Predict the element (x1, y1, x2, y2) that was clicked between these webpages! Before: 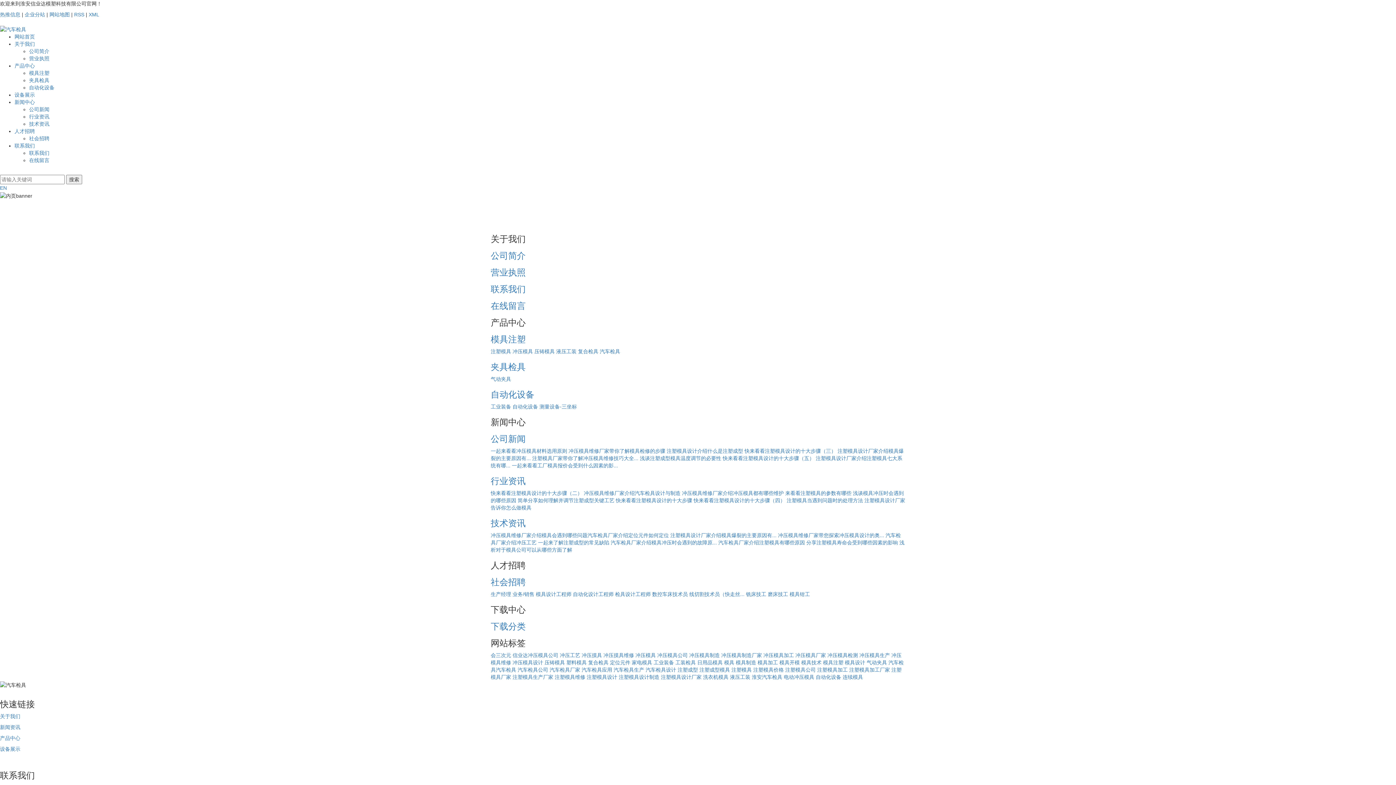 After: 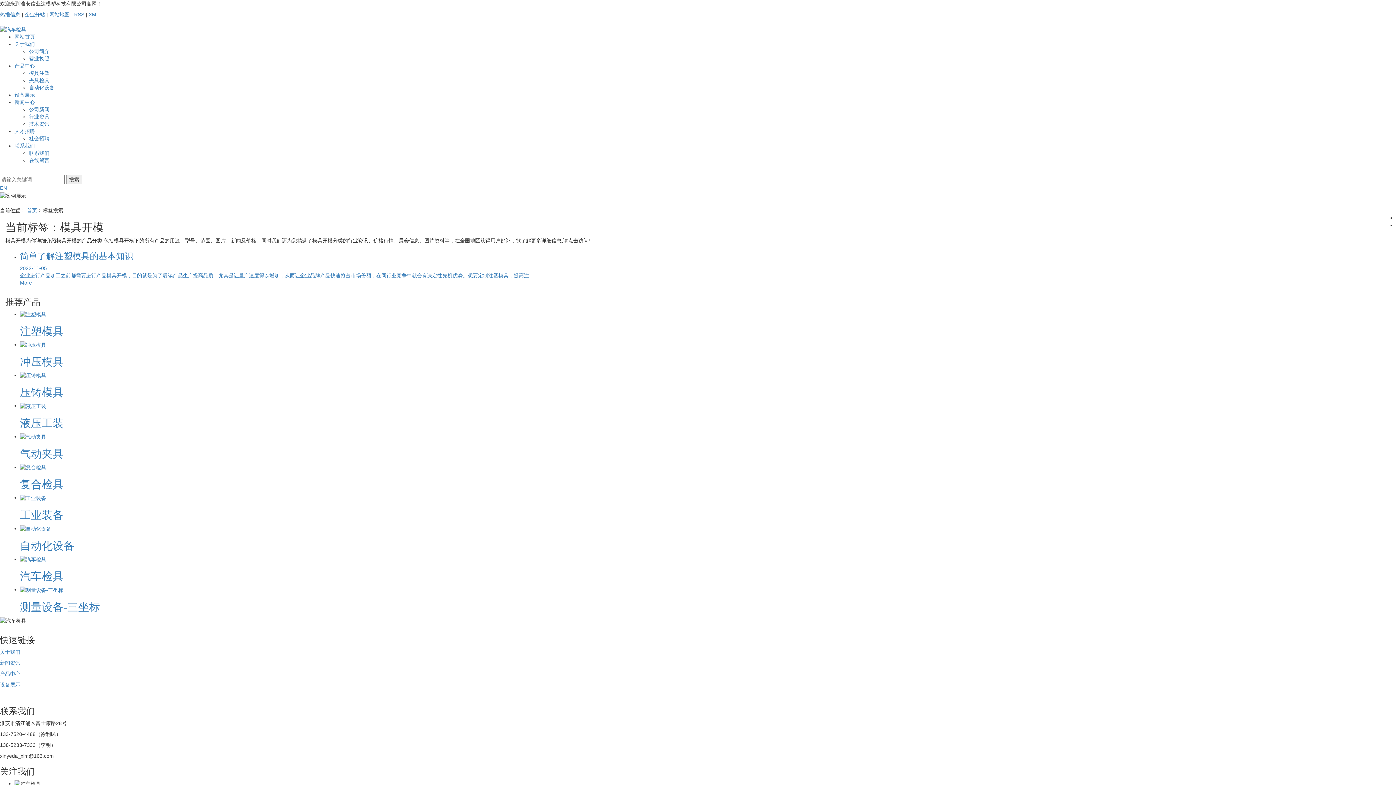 Action: label: 模具开模 bbox: (779, 660, 800, 665)